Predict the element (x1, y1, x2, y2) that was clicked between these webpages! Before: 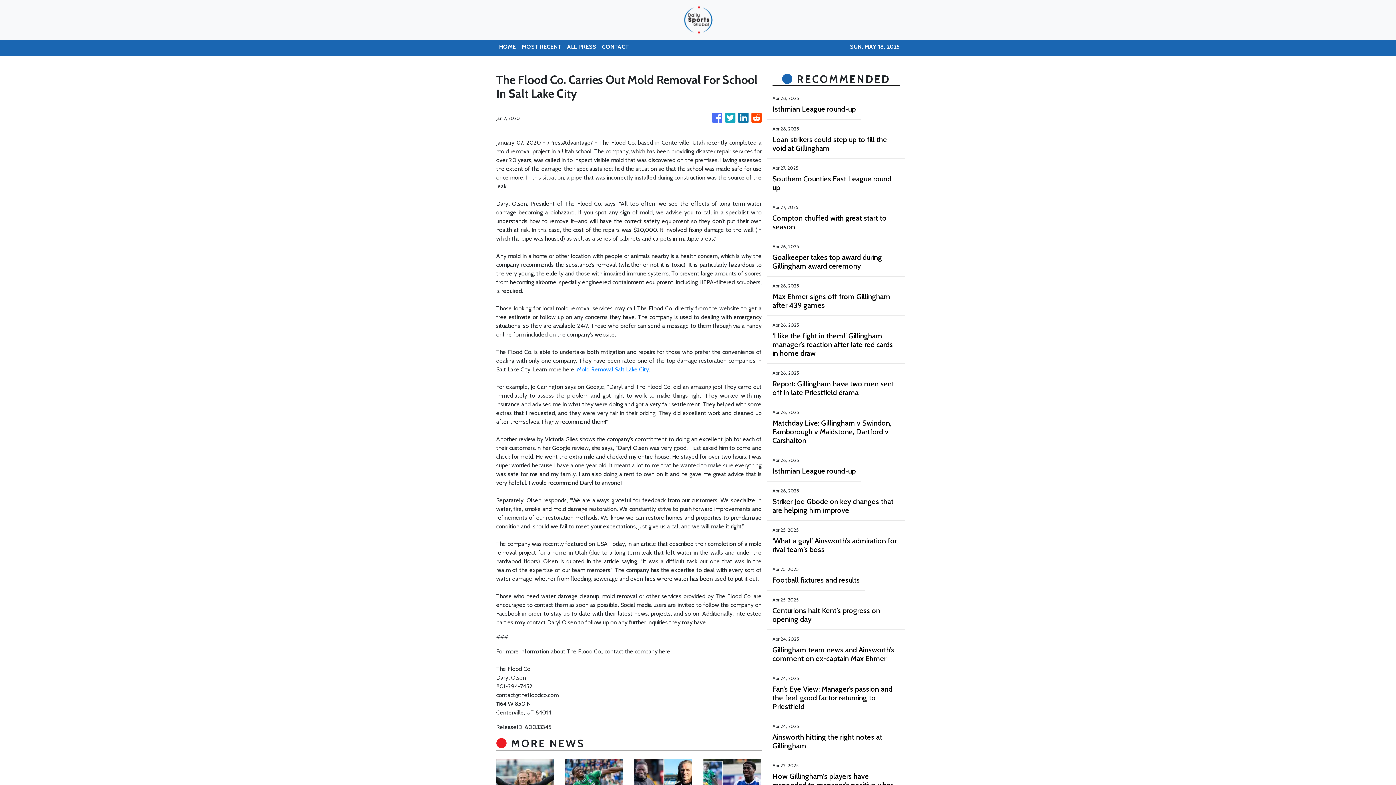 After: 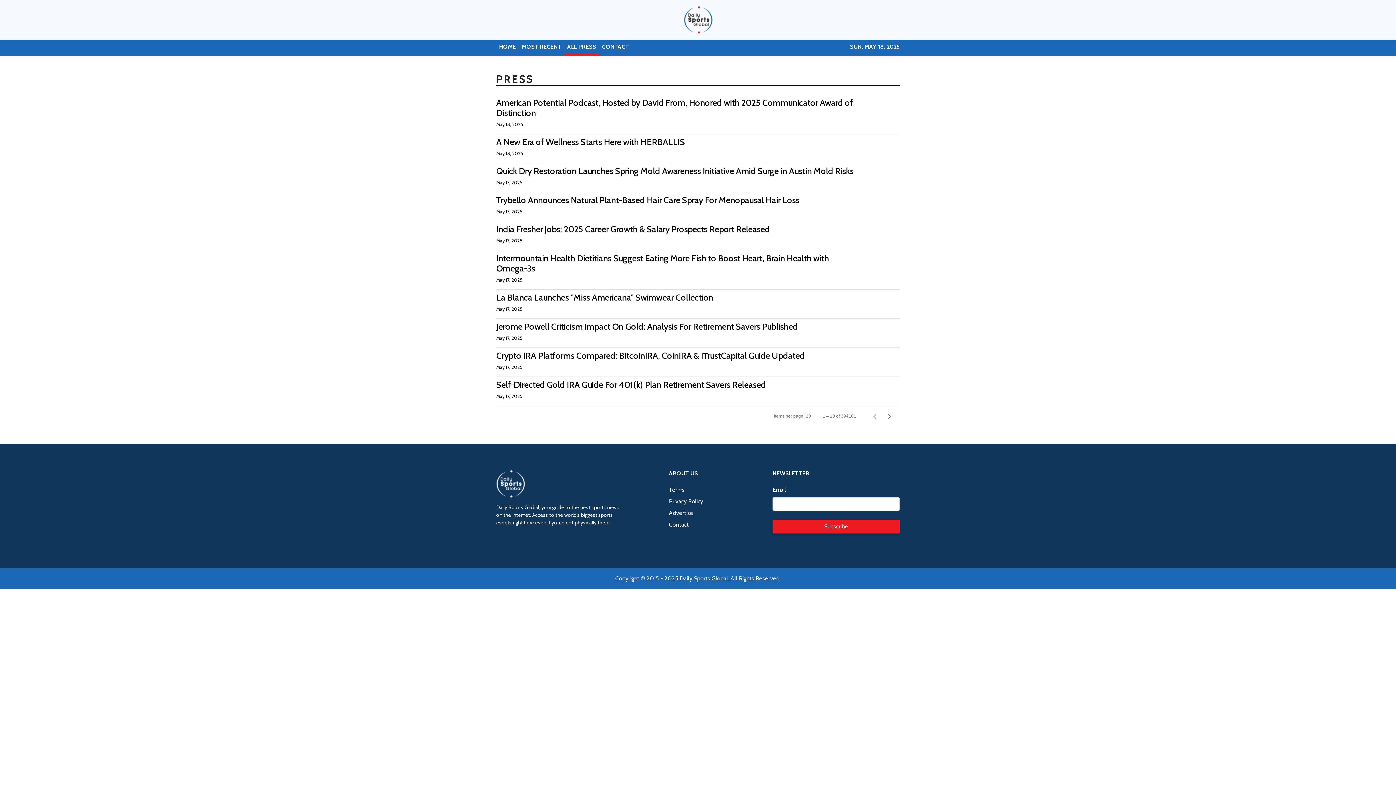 Action: label: ALL PRESS bbox: (564, 39, 599, 55)